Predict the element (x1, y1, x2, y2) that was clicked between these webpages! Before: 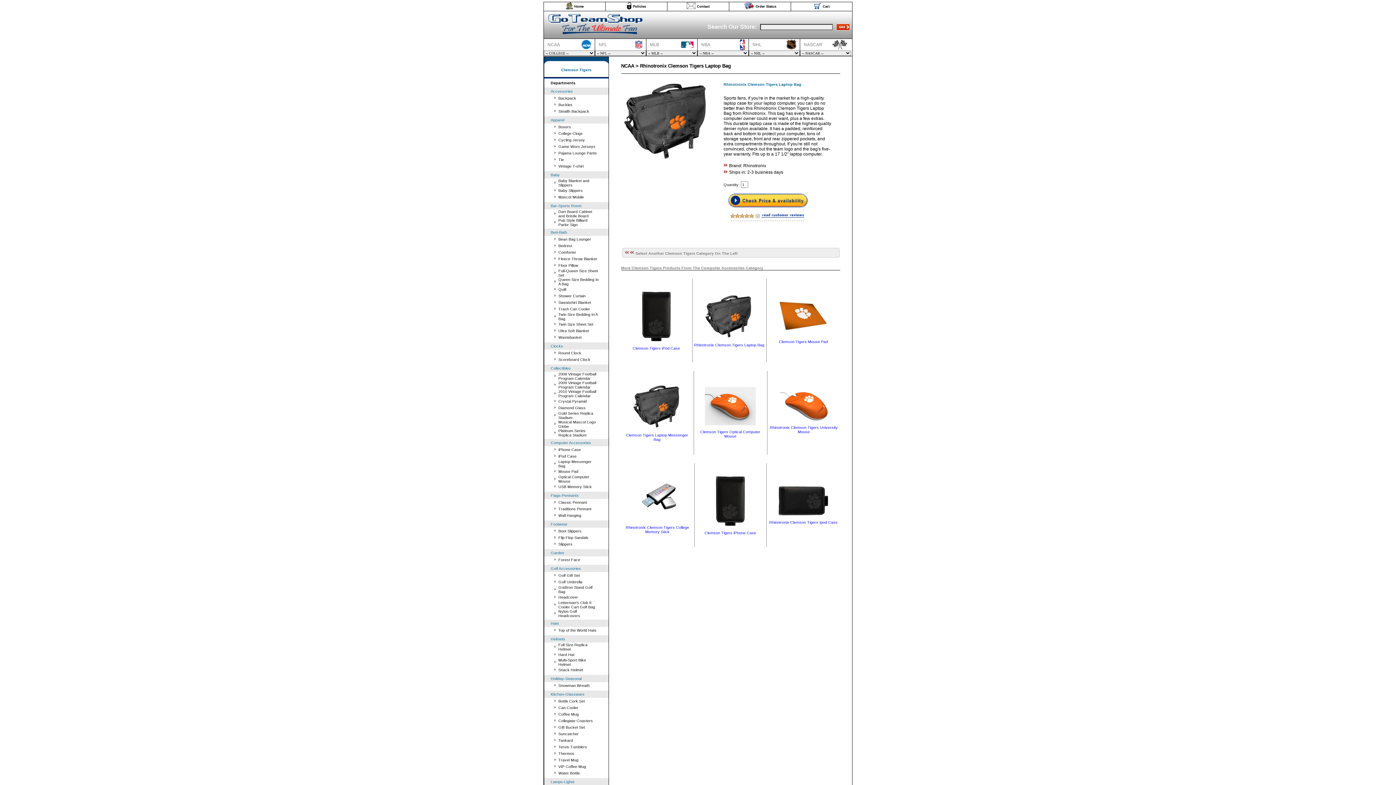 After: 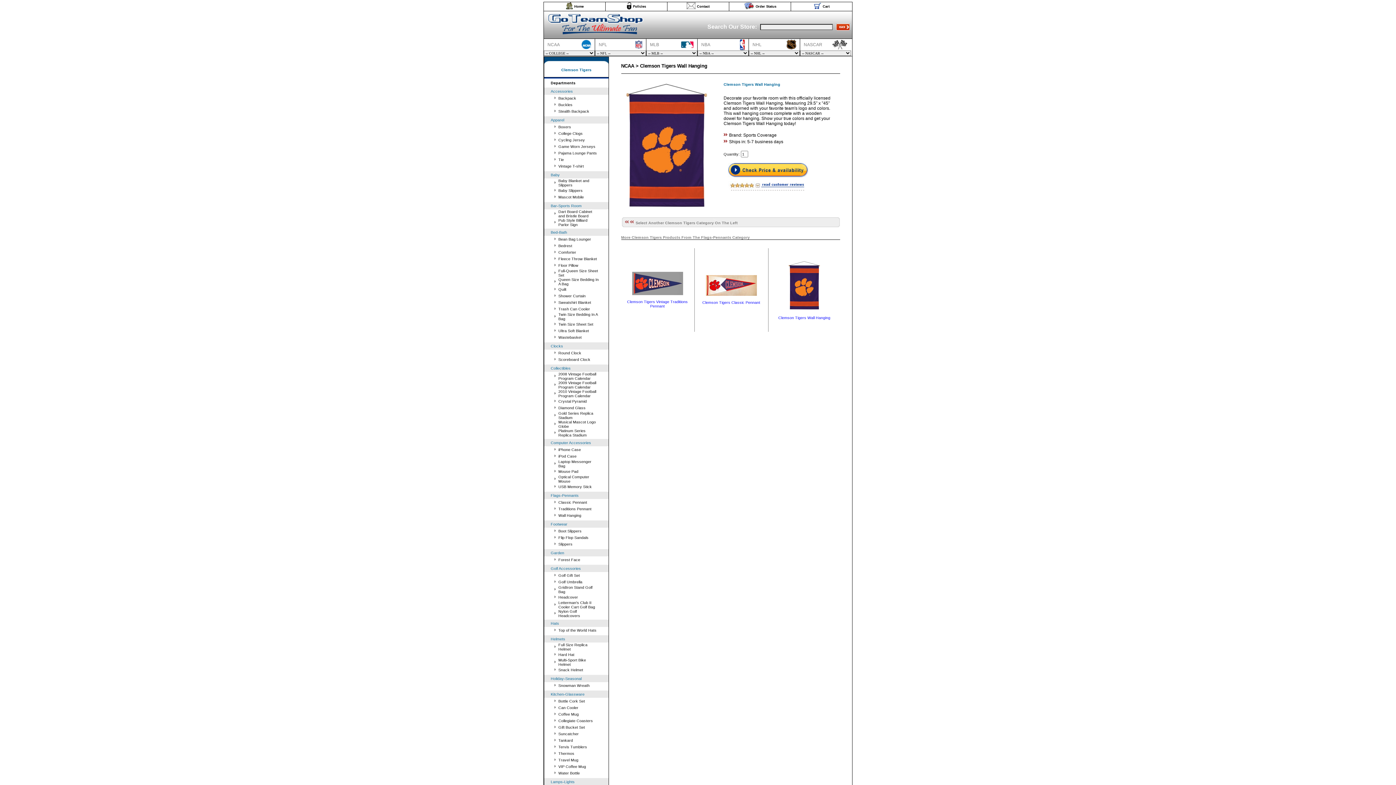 Action: bbox: (558, 513, 581, 517) label: Wall Hanging